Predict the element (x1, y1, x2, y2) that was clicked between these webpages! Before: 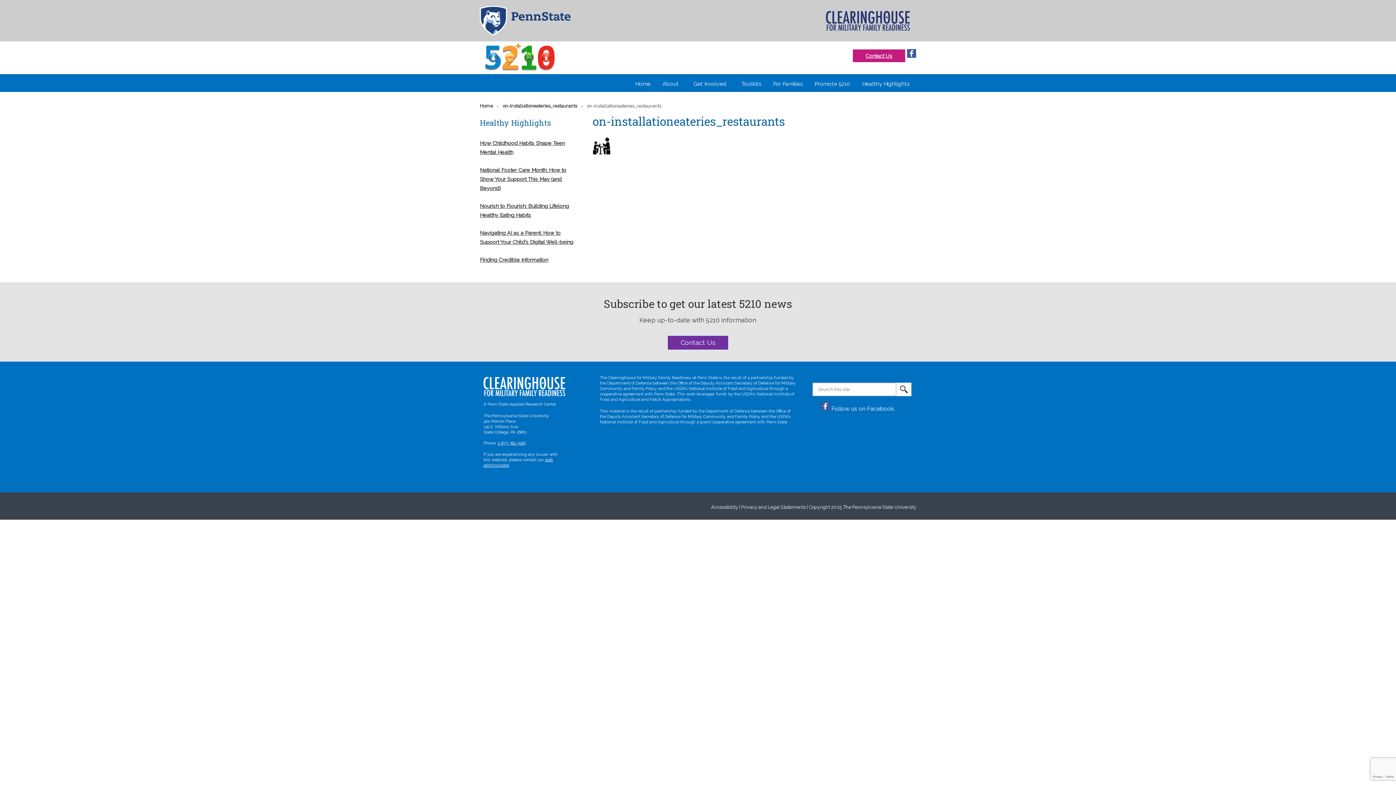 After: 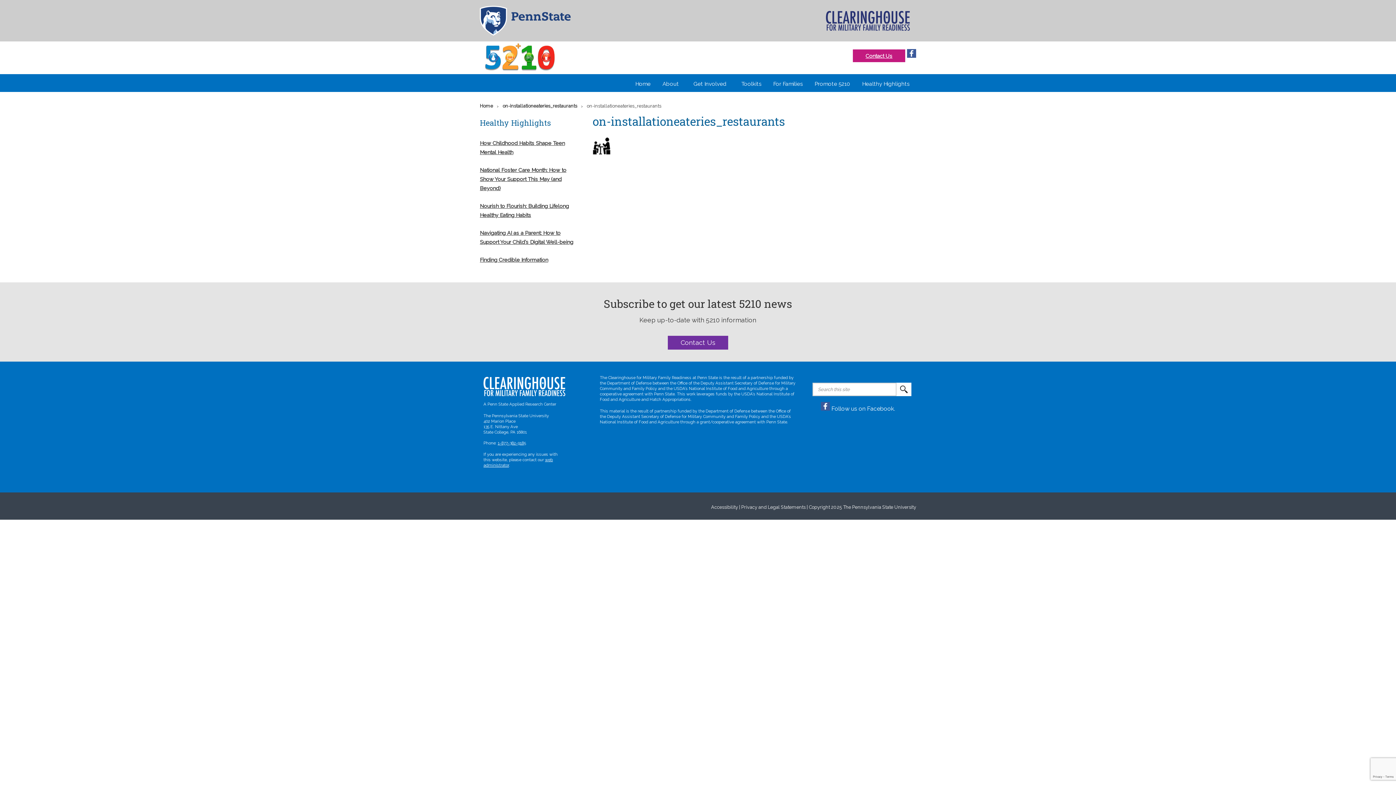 Action: bbox: (907, 52, 916, 58)